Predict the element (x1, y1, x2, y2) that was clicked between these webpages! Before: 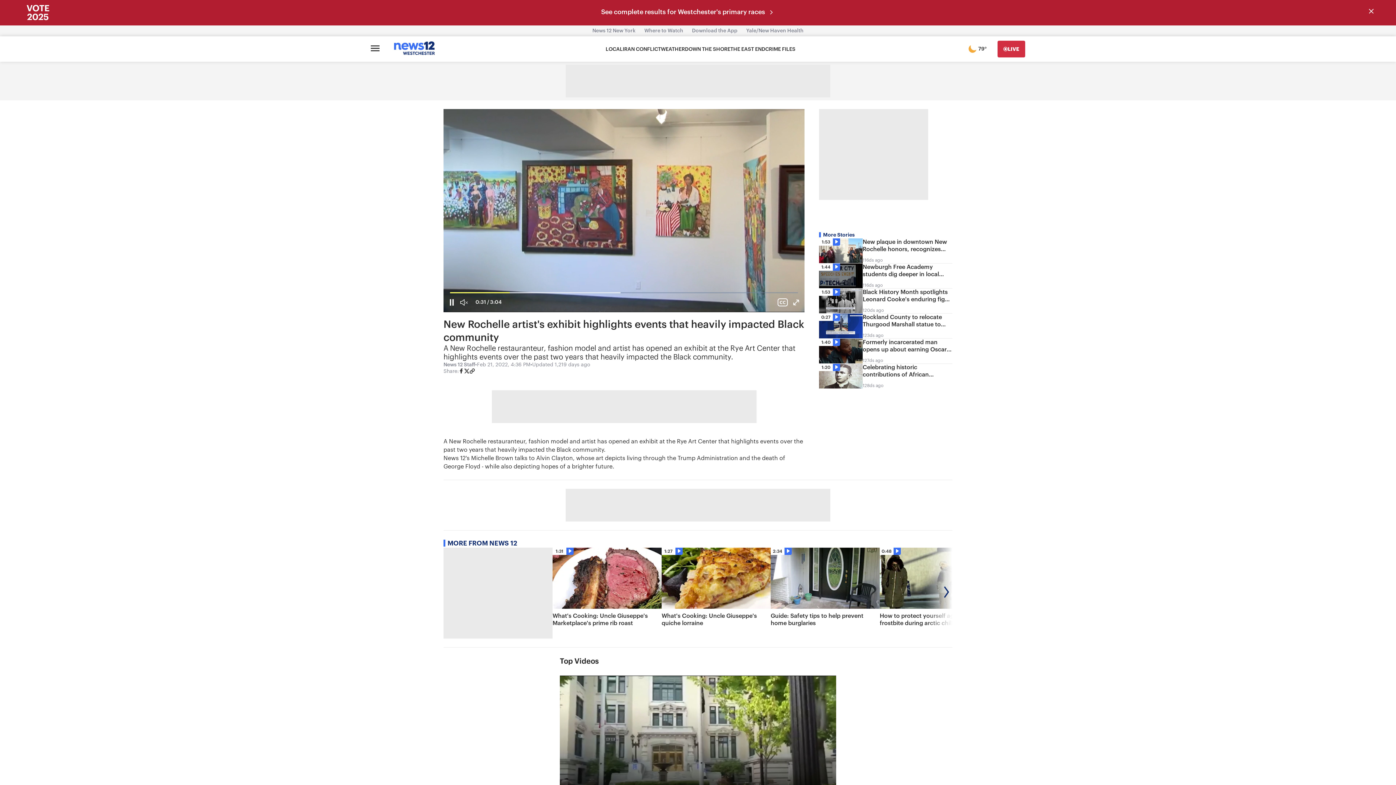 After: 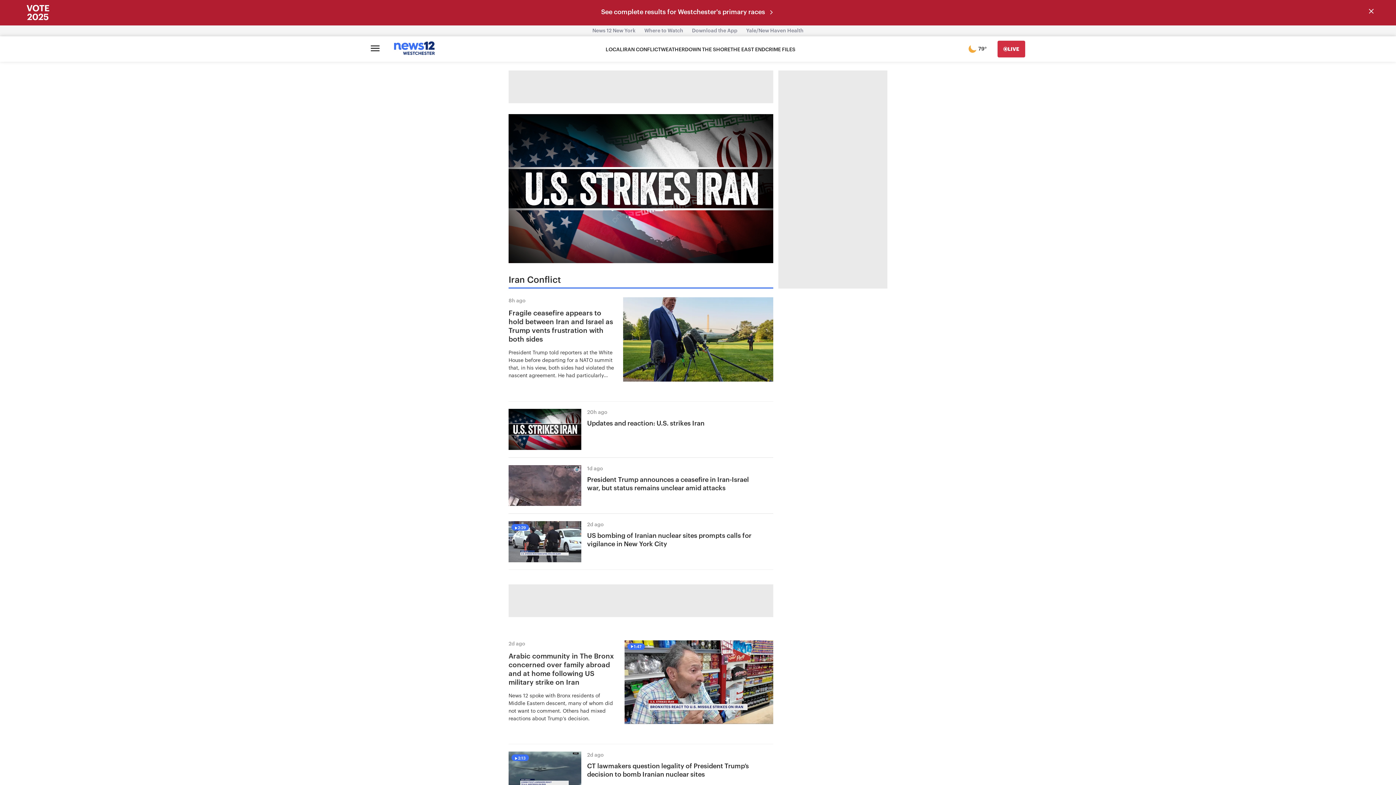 Action: bbox: (622, 46, 661, 52) label: IRAN CONFLICT